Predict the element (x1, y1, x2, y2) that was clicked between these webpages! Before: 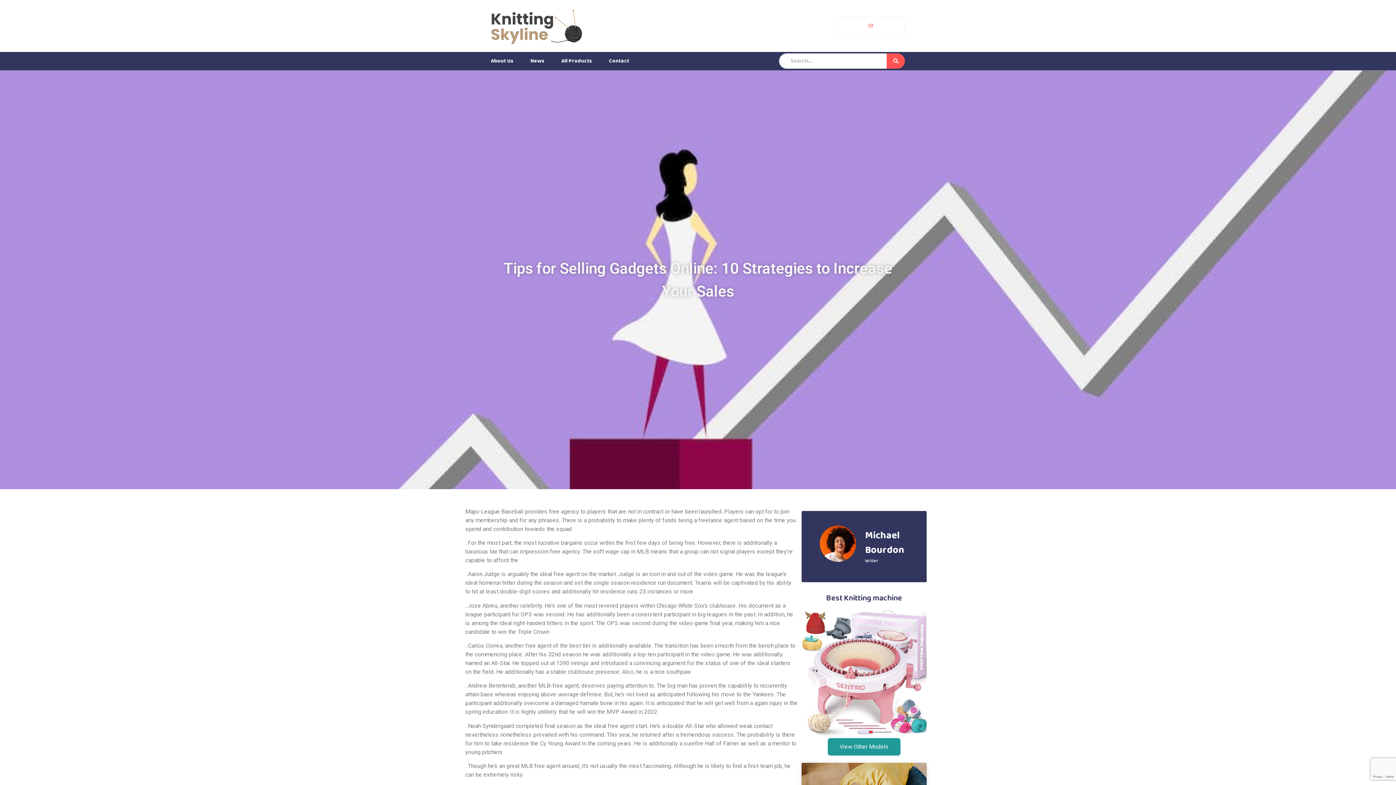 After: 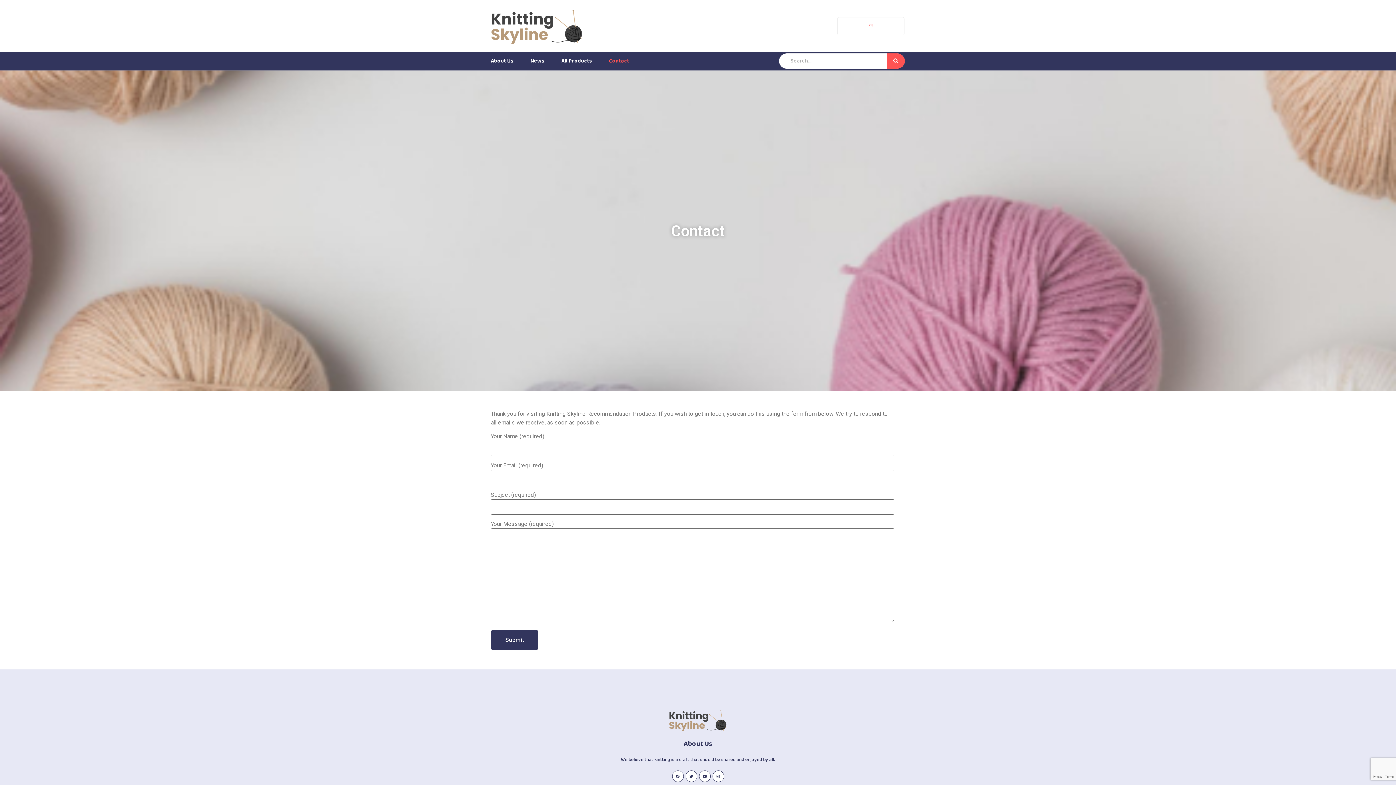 Action: label: Contact bbox: (609, 51, 629, 70)